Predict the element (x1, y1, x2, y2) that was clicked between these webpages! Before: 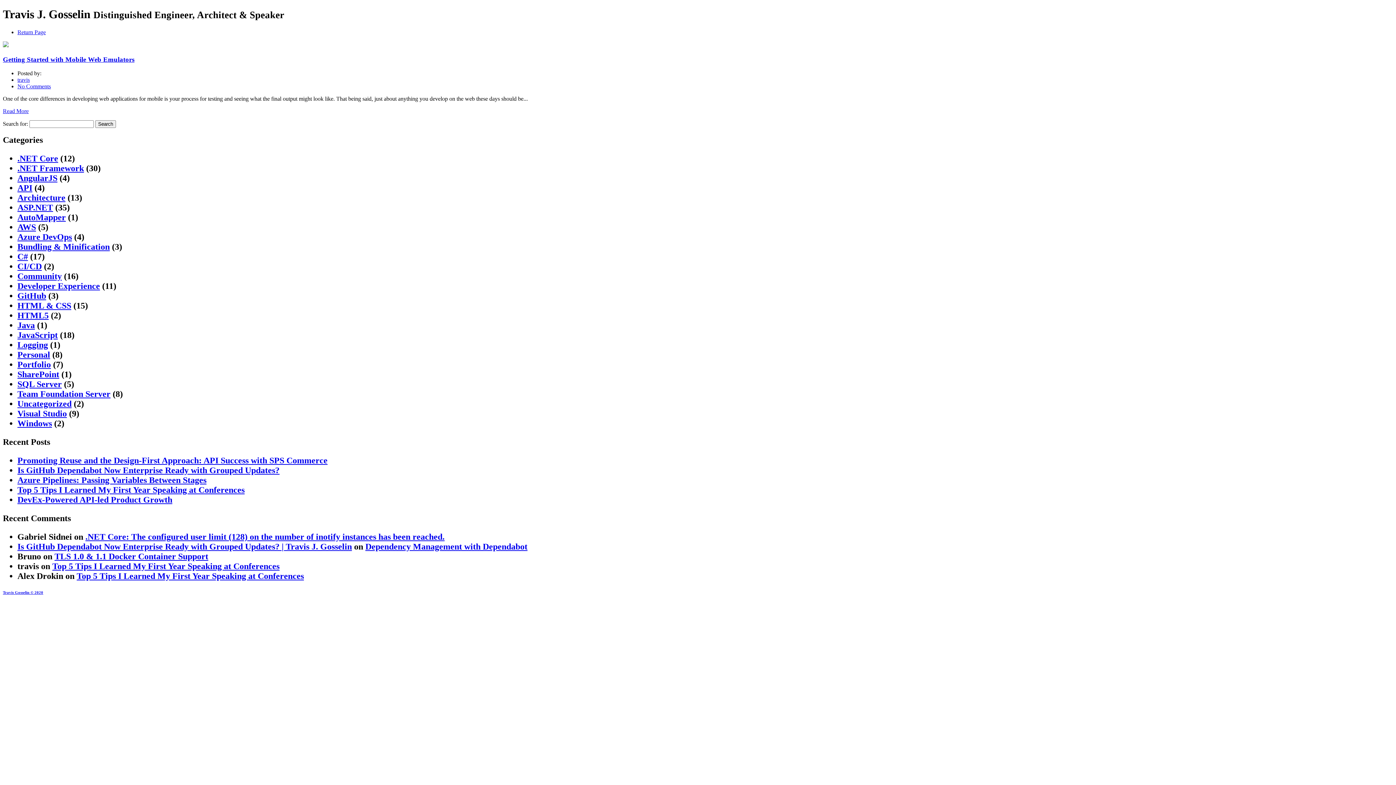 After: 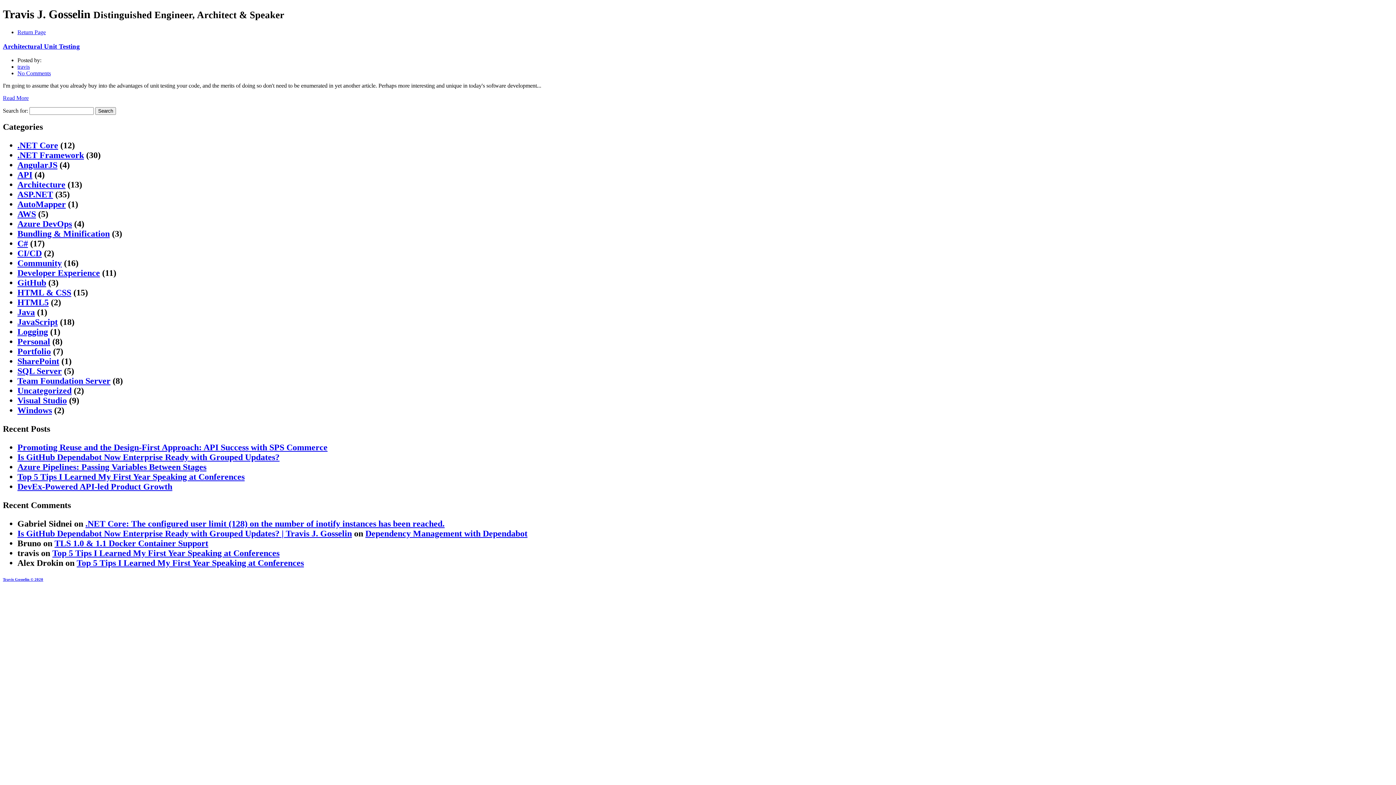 Action: bbox: (17, 320, 34, 330) label: Java